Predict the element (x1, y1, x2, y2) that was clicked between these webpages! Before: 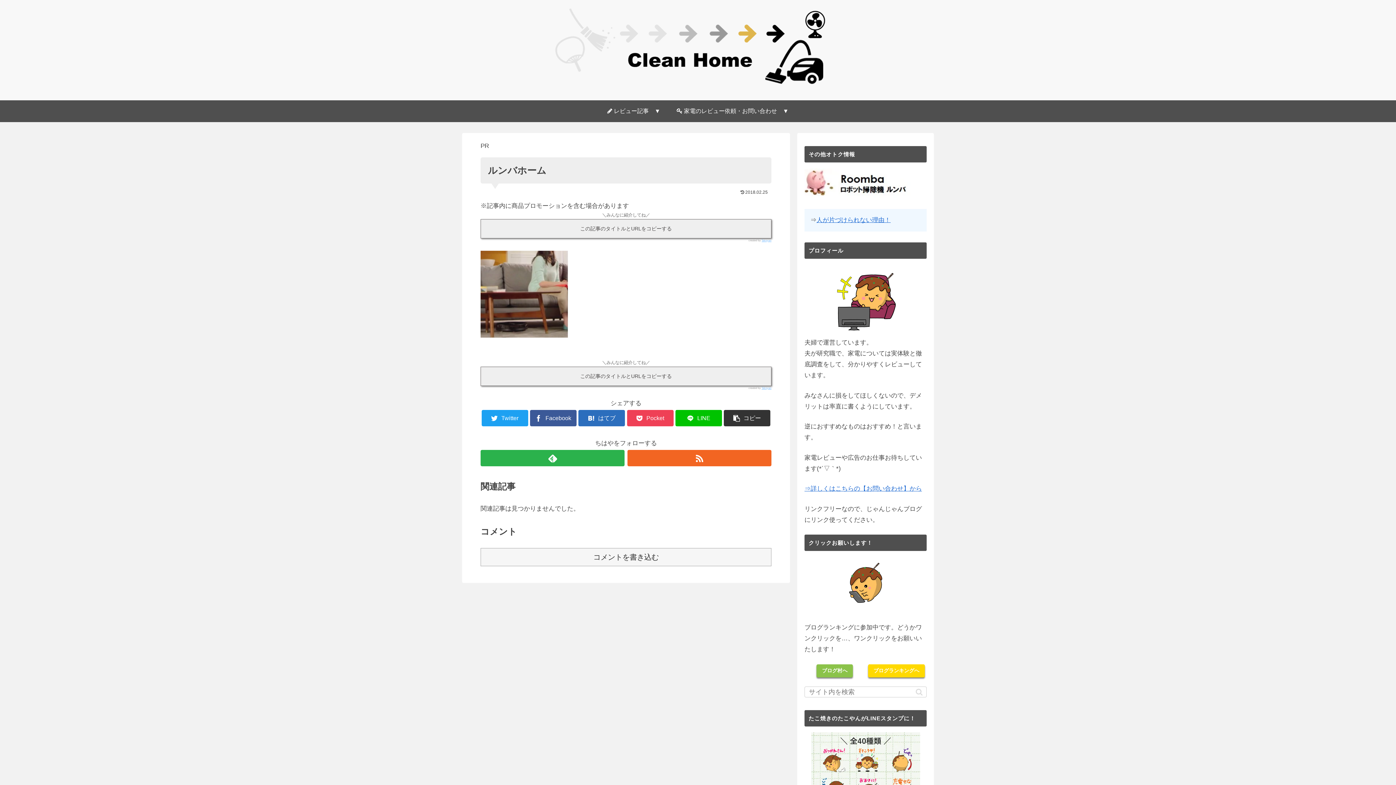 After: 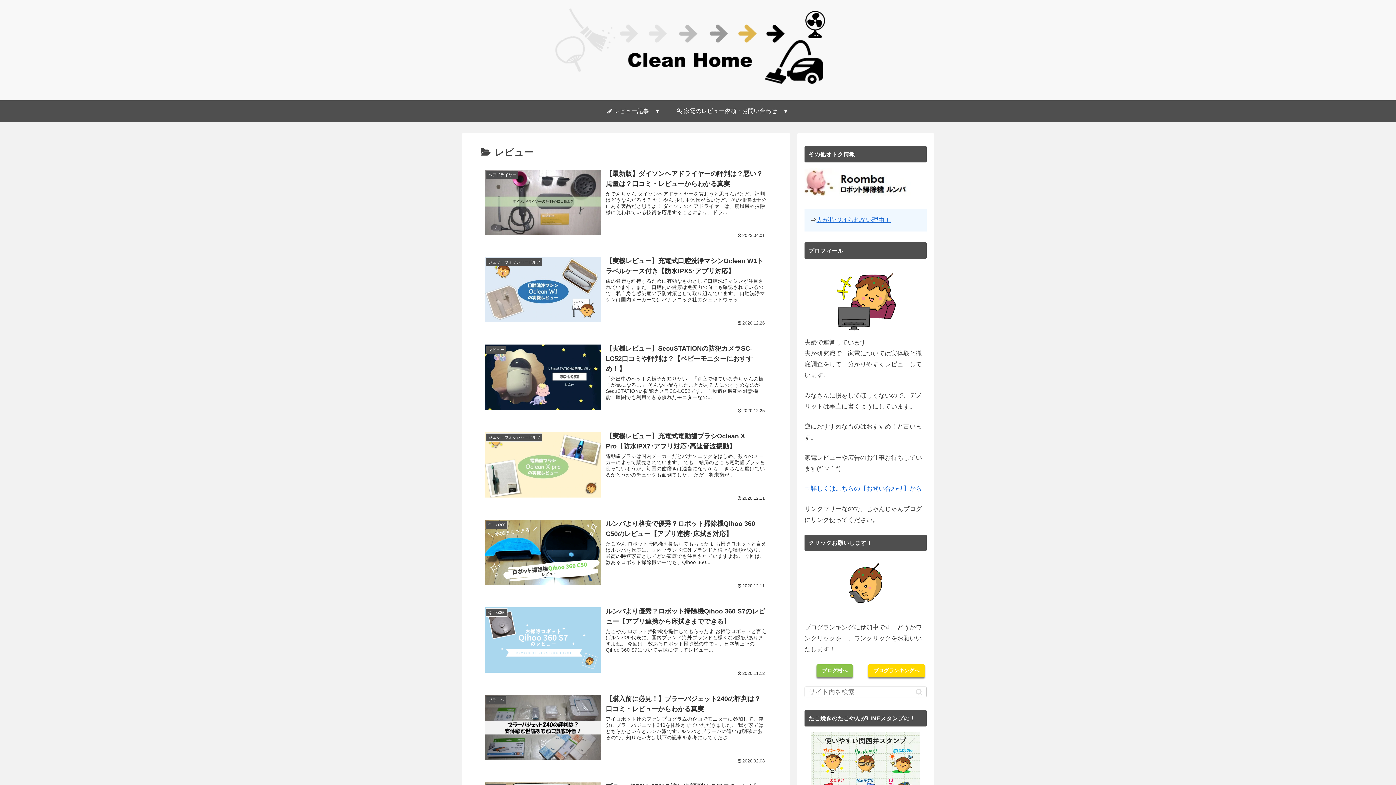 Action: label:  レビュー記事　▼ bbox: (599, 100, 668, 122)